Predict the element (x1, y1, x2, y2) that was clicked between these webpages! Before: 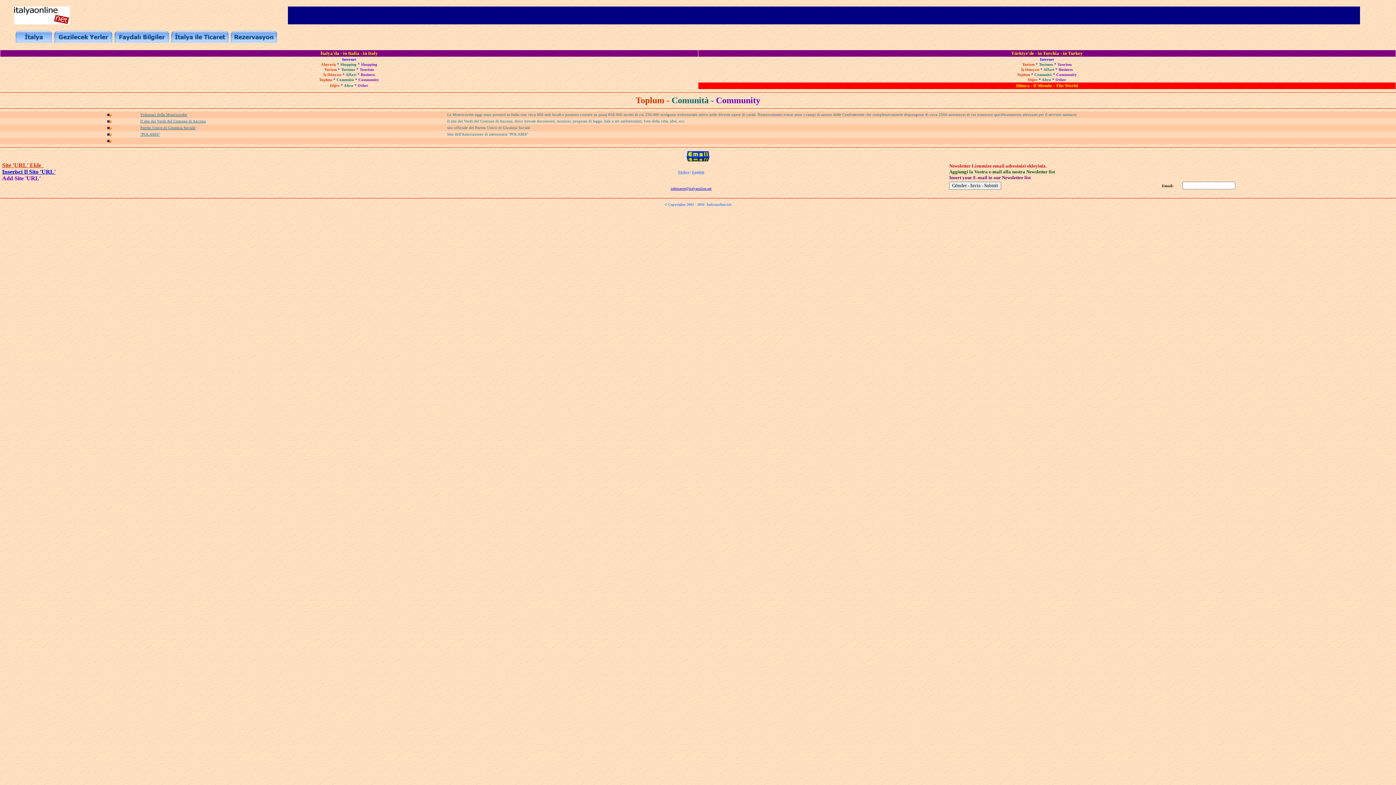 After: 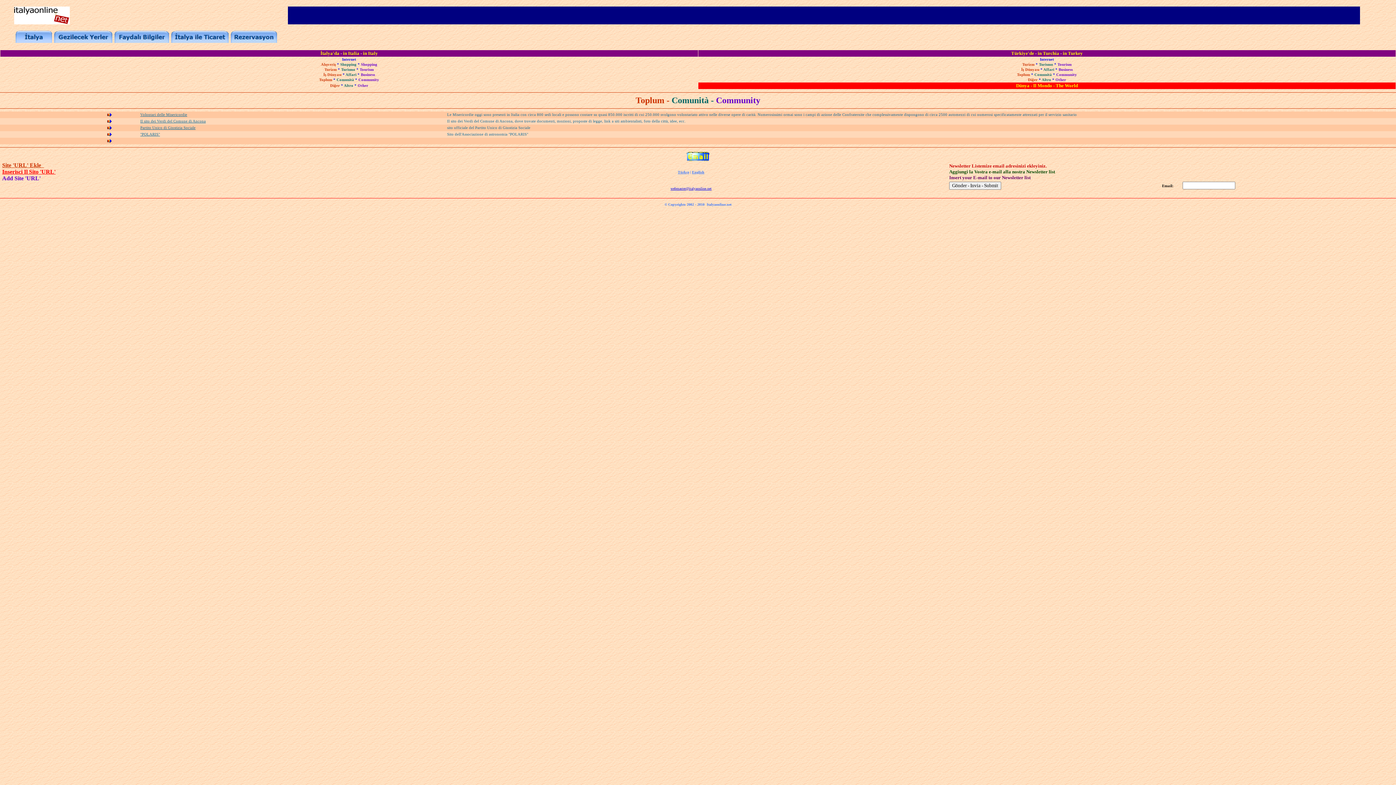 Action: label: Inserisci Il Sito 'URL' bbox: (2, 168, 55, 174)